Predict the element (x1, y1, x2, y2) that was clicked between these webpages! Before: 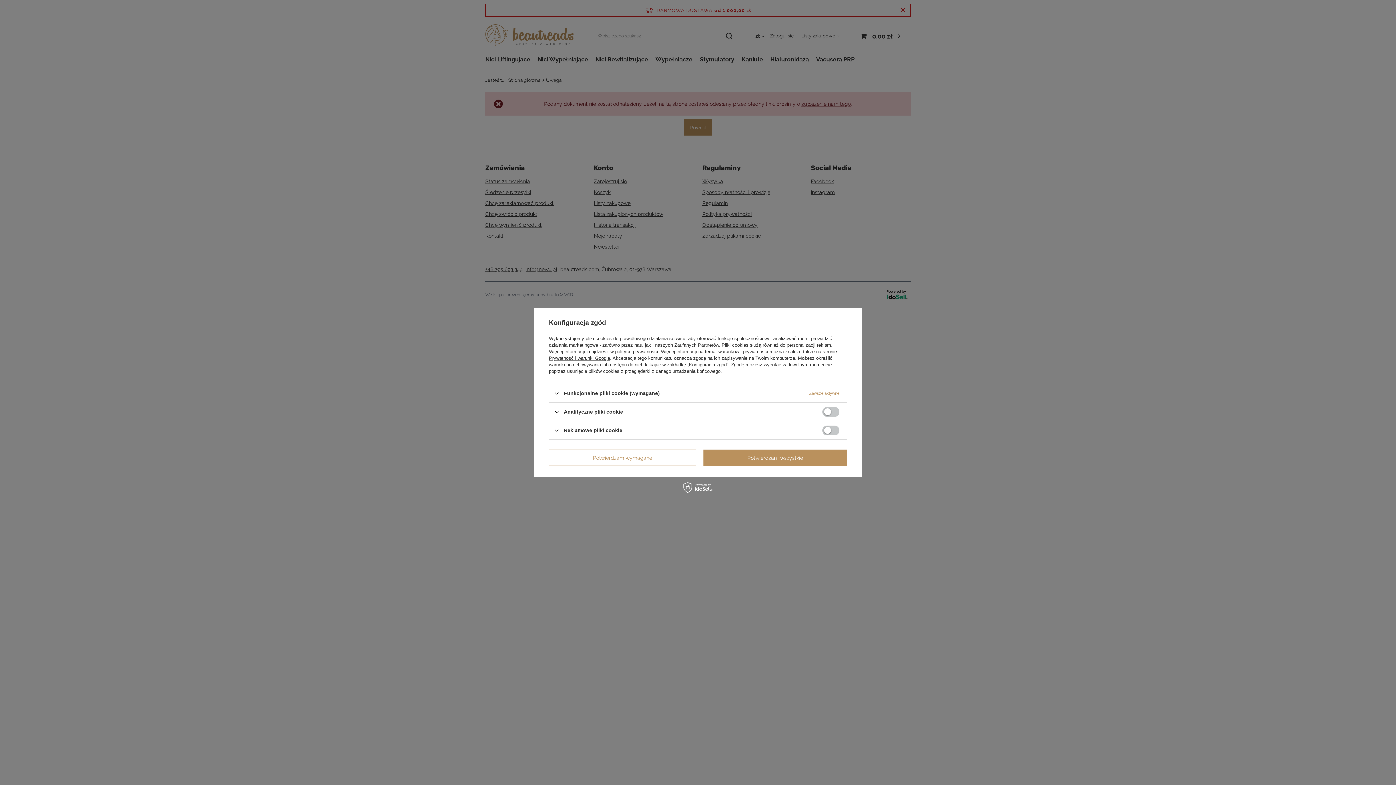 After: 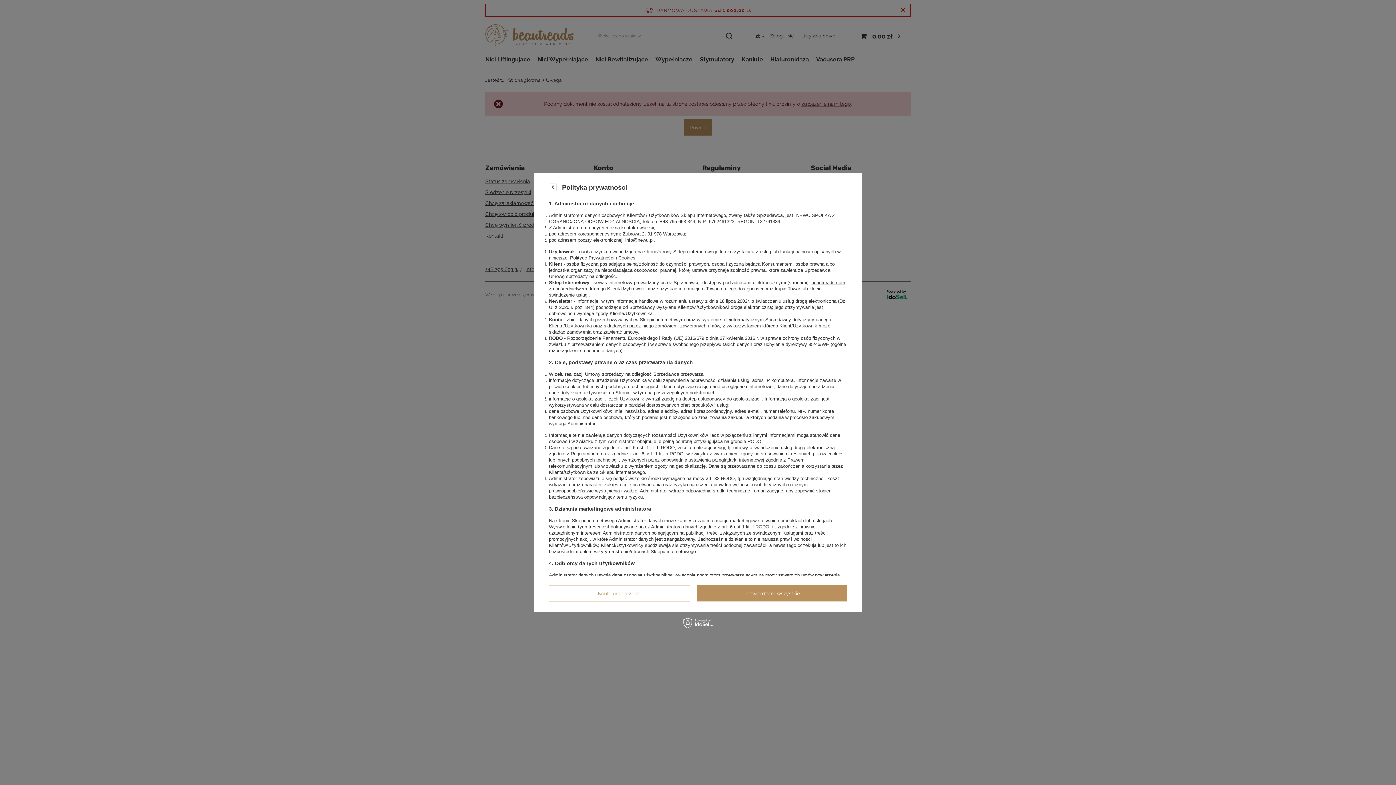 Action: bbox: (615, 349, 658, 354) label: polityce prywatności